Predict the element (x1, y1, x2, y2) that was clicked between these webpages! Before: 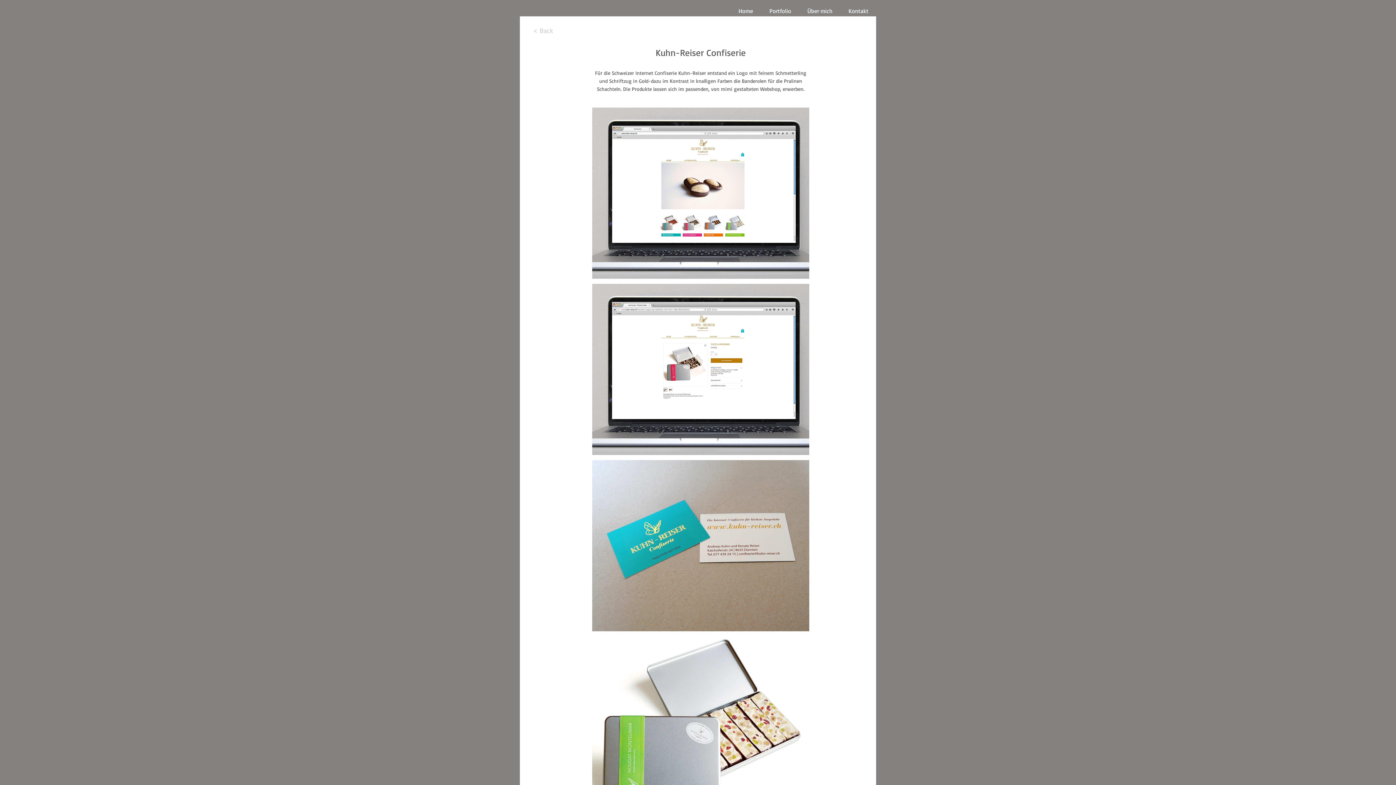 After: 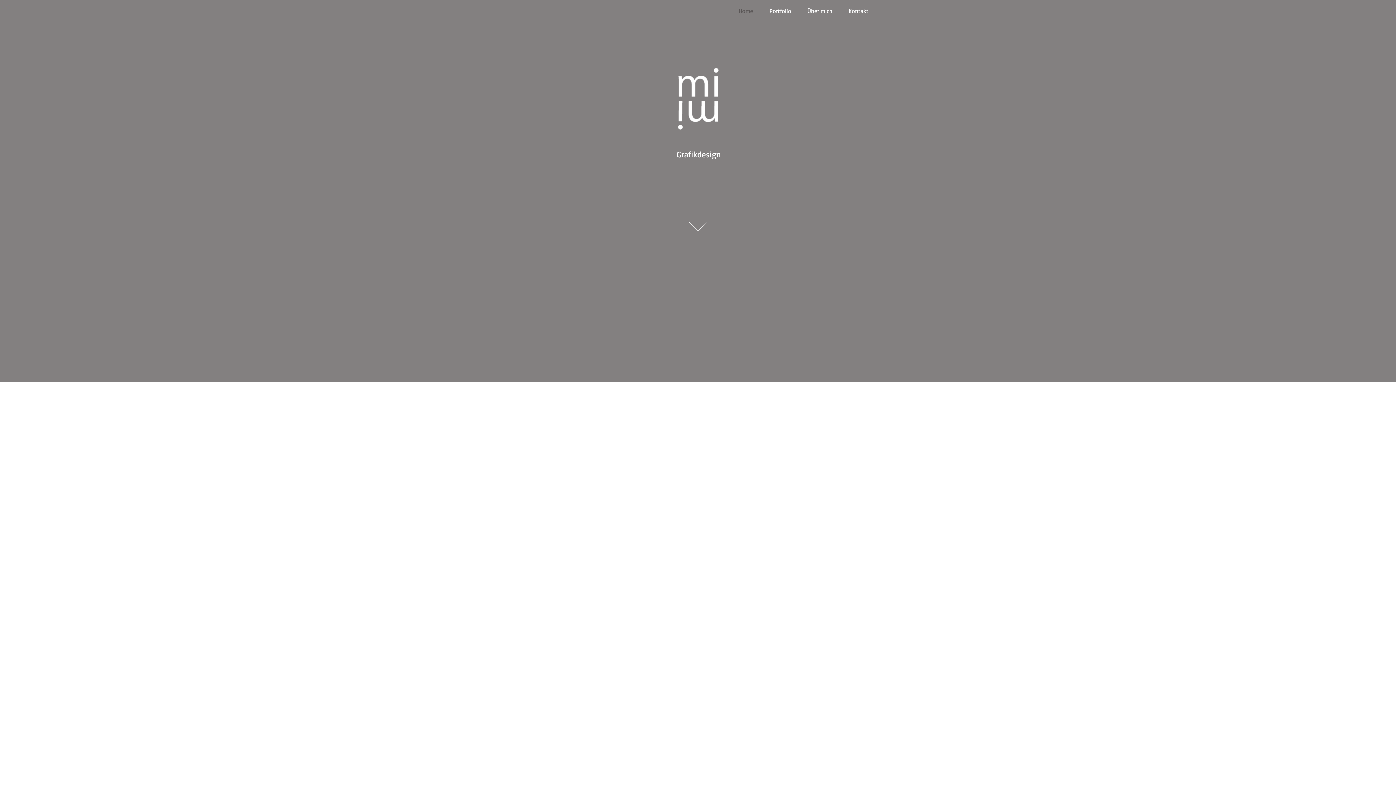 Action: label: Home bbox: (730, 5, 761, 16)